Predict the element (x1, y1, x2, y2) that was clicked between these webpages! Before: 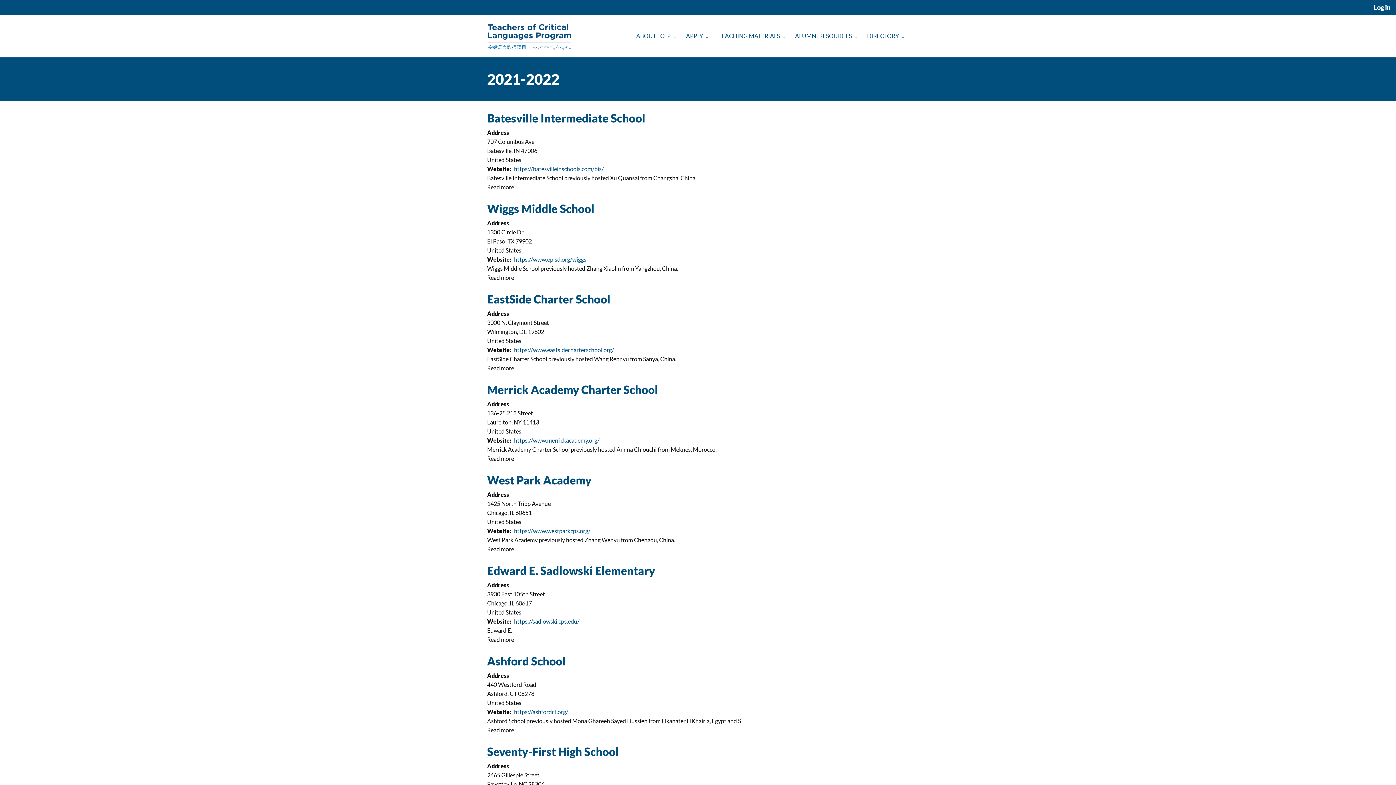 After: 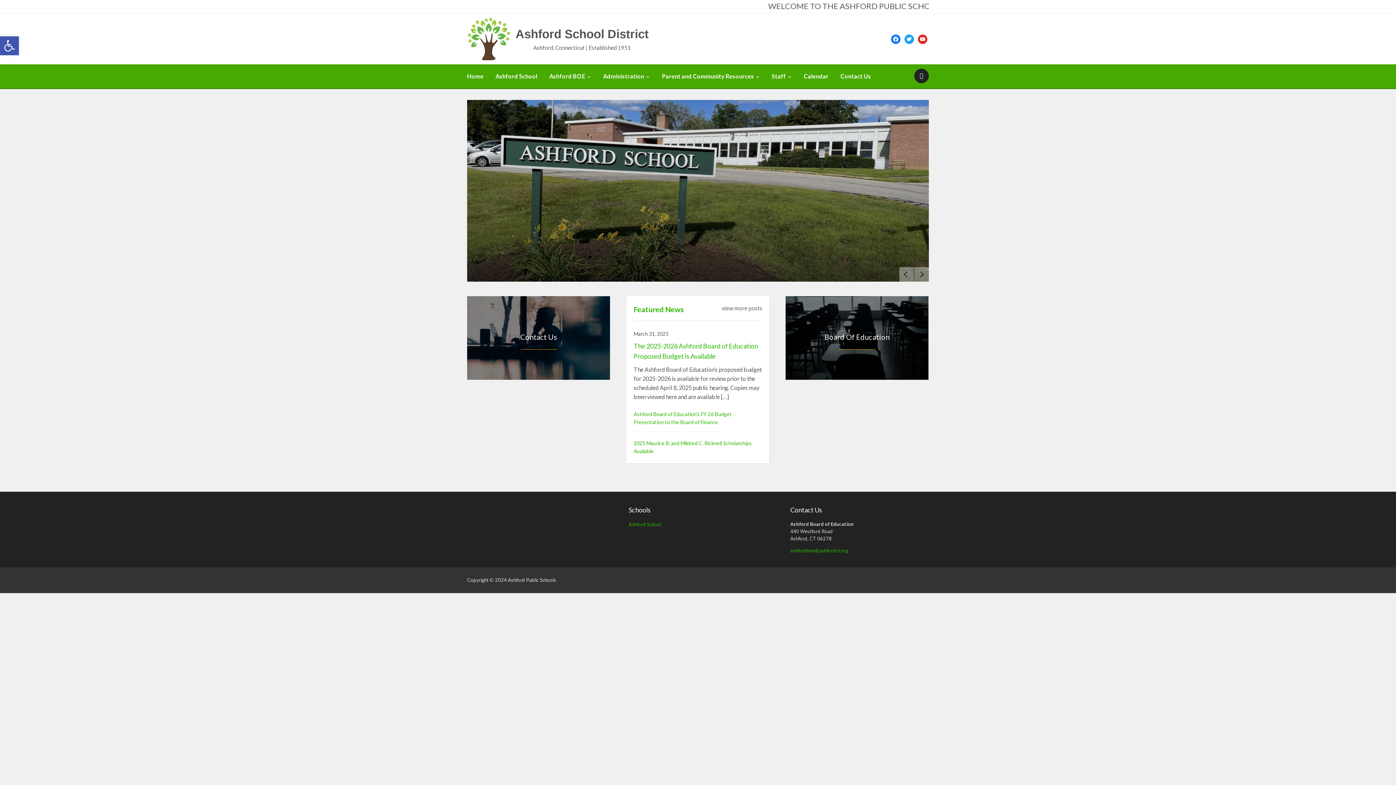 Action: label: https://ashfordct.org/ bbox: (514, 708, 568, 715)